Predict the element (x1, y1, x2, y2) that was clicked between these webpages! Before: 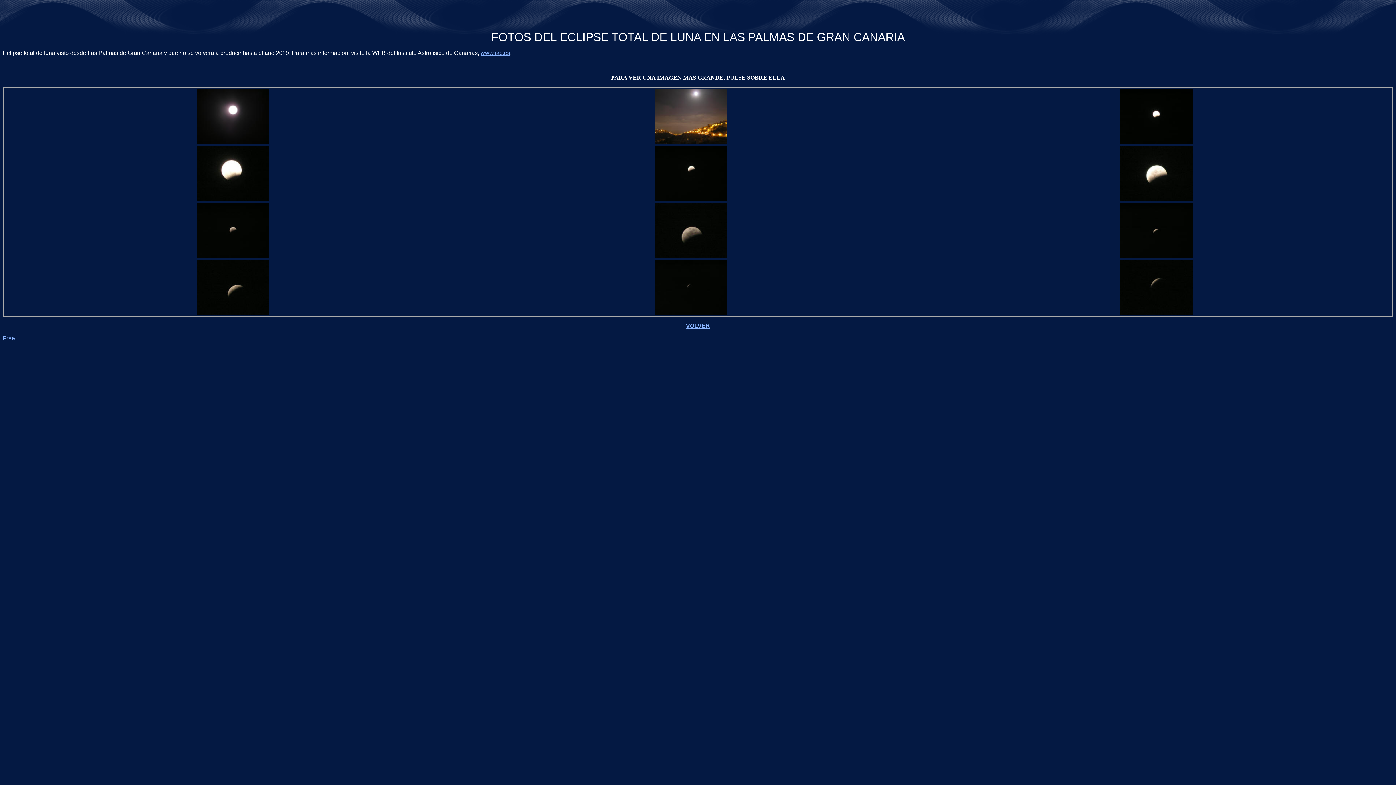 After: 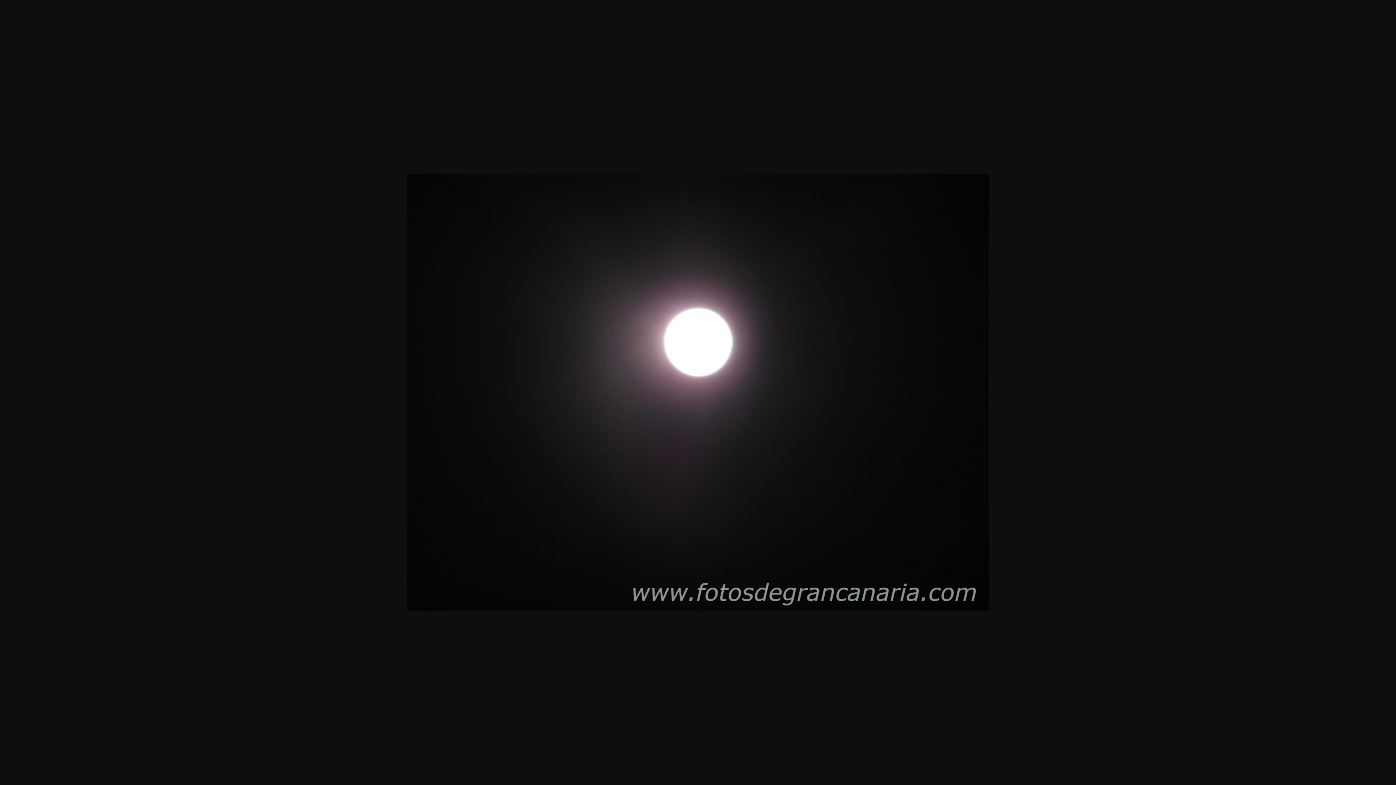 Action: bbox: (196, 138, 269, 144)